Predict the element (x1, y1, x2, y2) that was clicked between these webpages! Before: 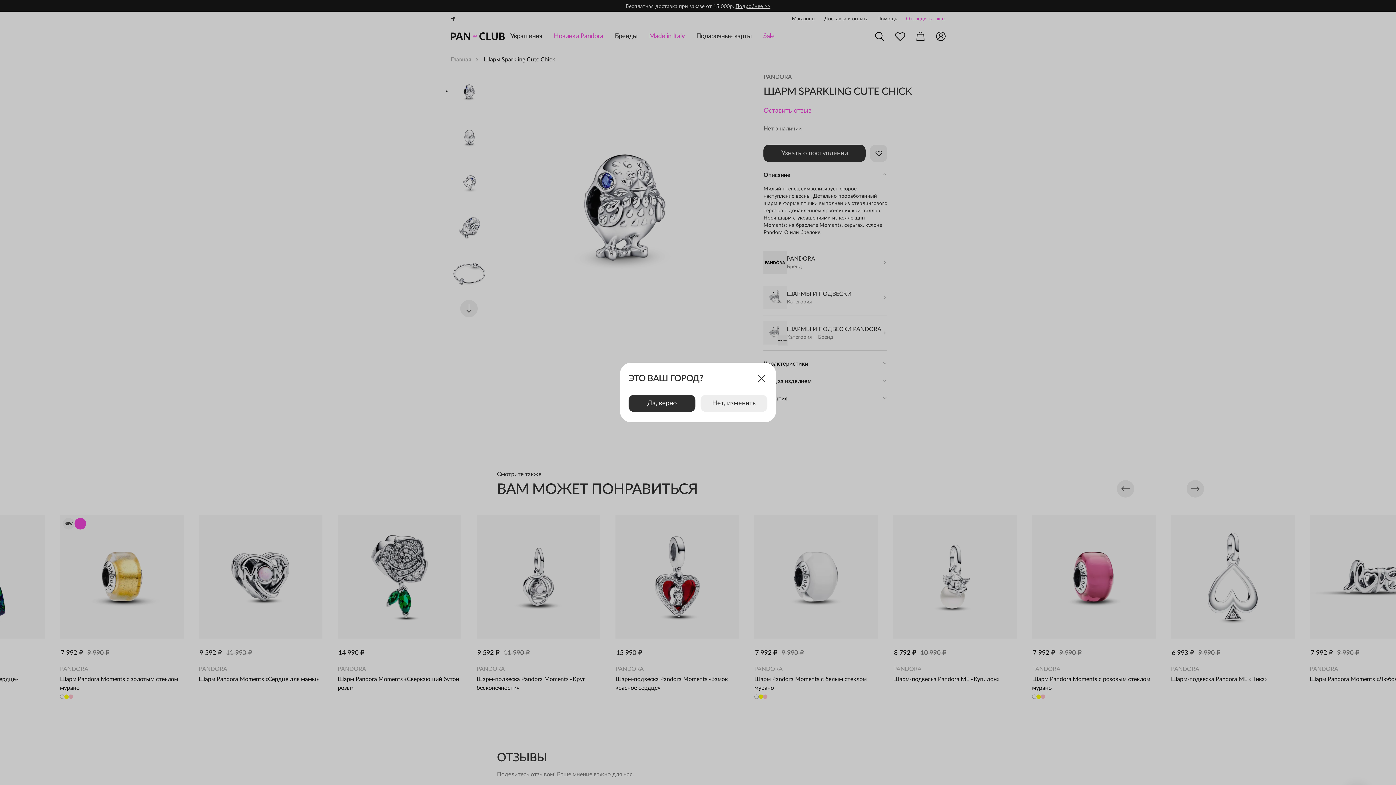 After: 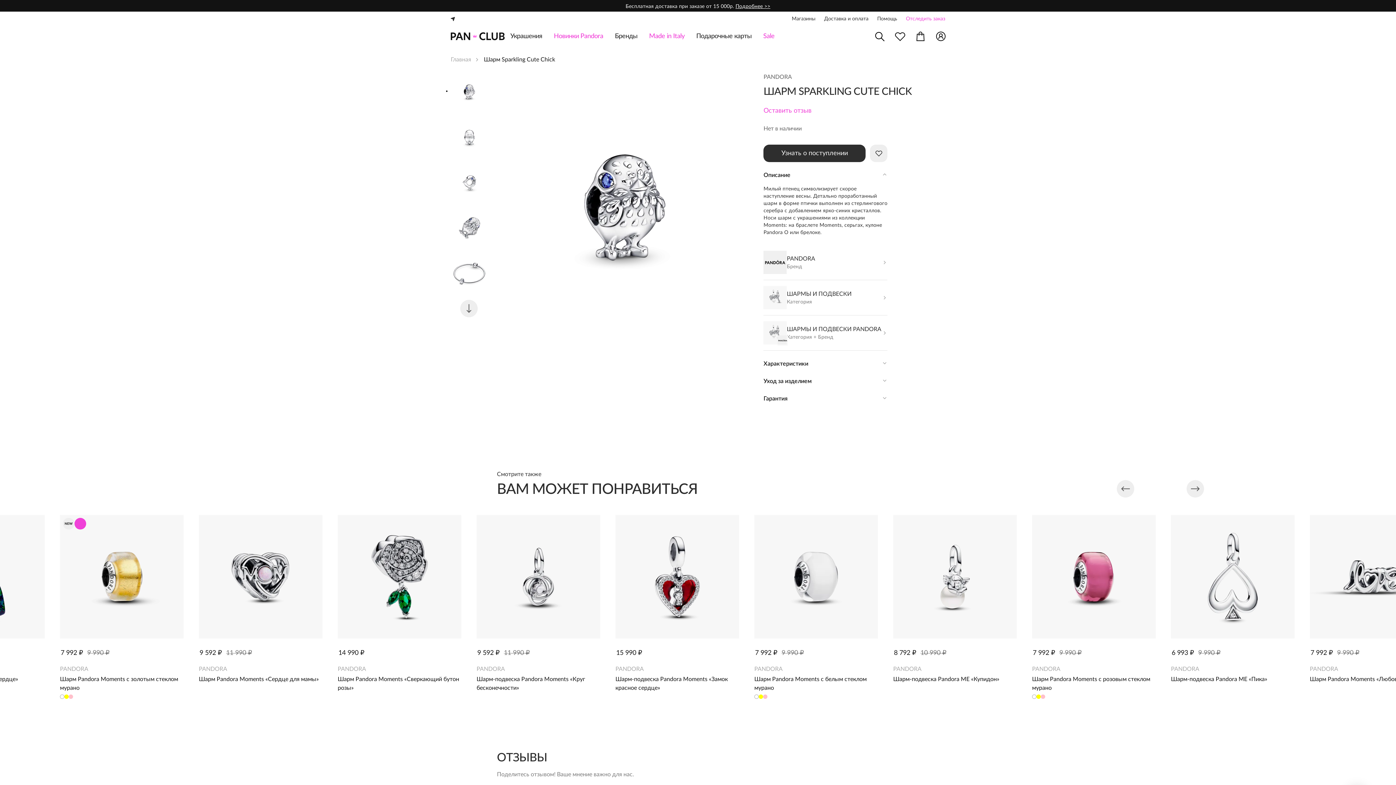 Action: bbox: (628, 394, 695, 412) label: Да, верно